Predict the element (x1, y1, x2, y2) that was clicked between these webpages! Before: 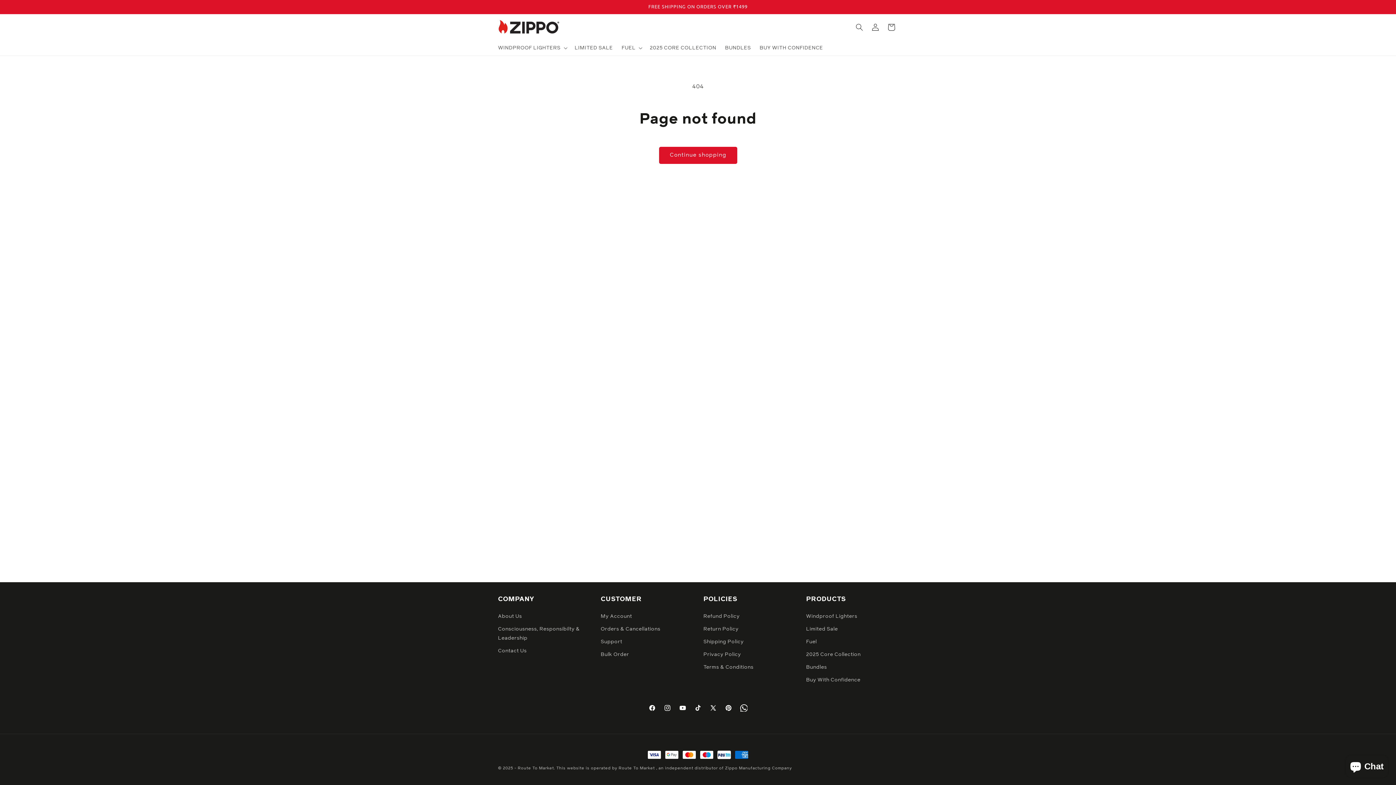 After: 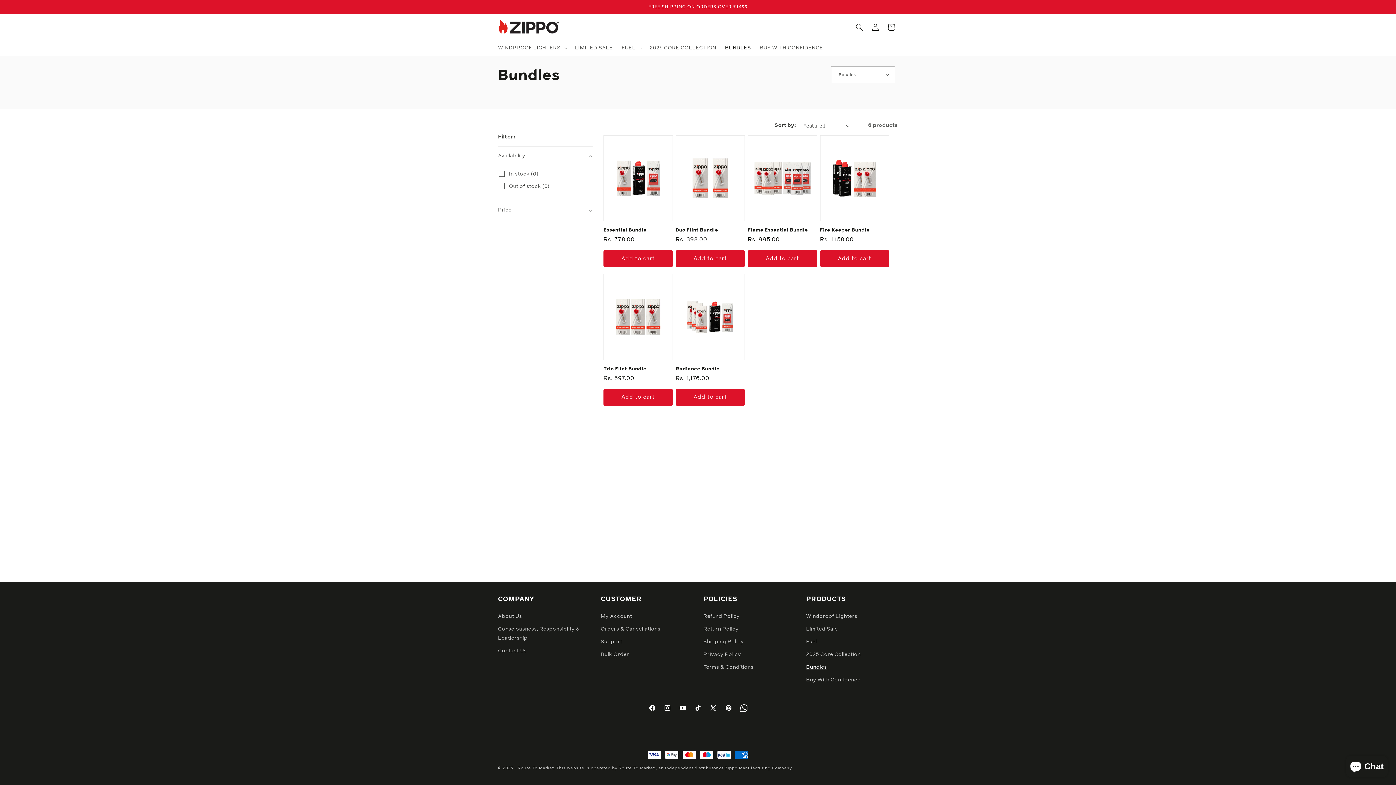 Action: label: BUNDLES bbox: (720, 40, 755, 55)